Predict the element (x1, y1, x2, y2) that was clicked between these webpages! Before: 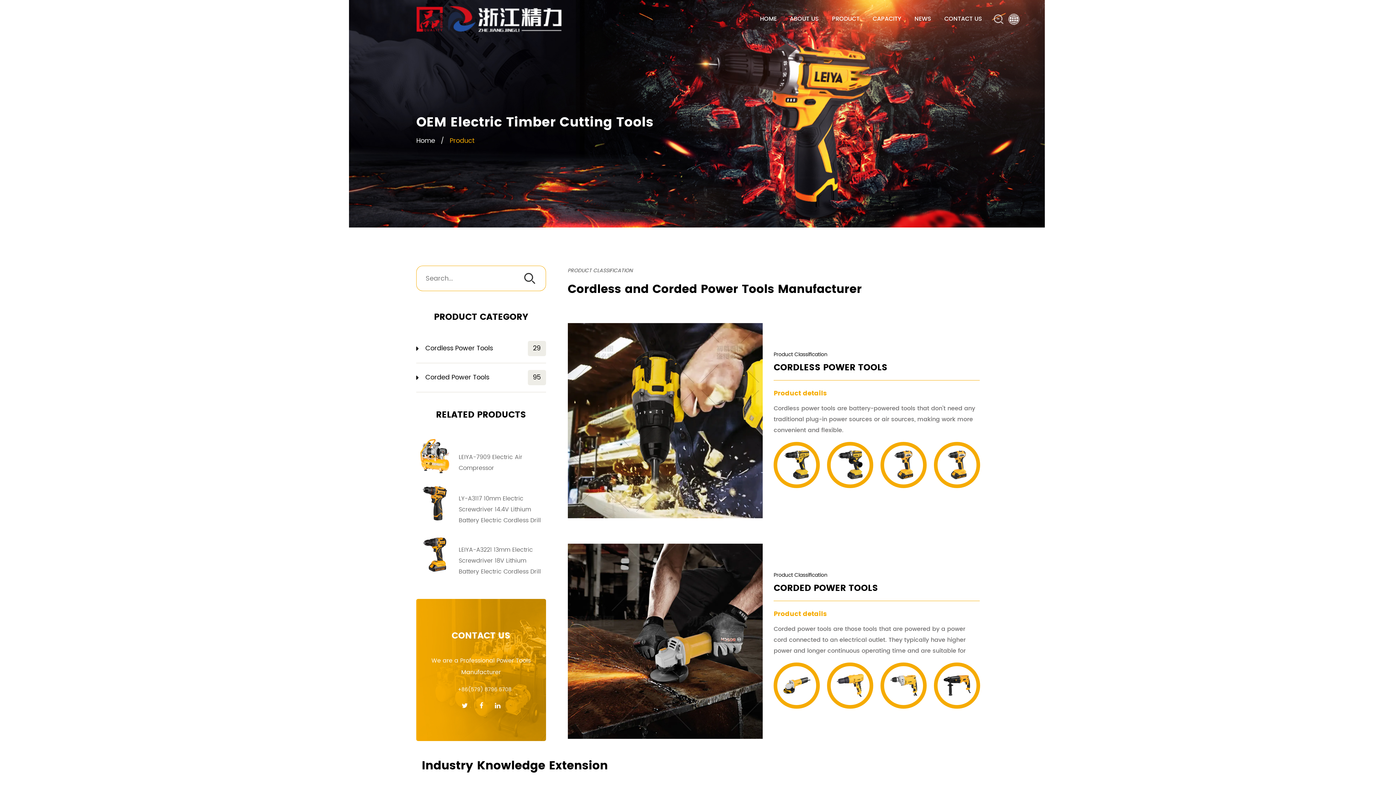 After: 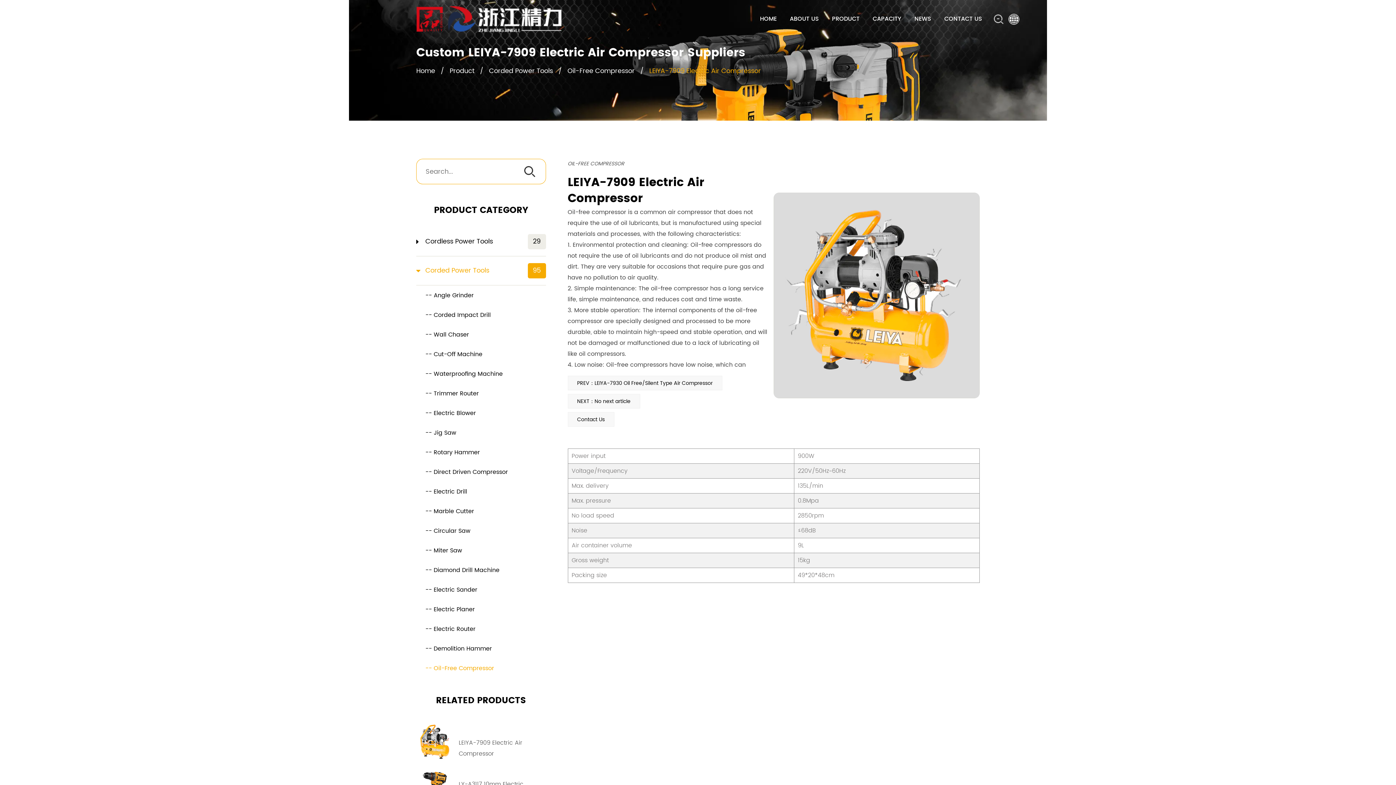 Action: bbox: (416, 437, 453, 474)